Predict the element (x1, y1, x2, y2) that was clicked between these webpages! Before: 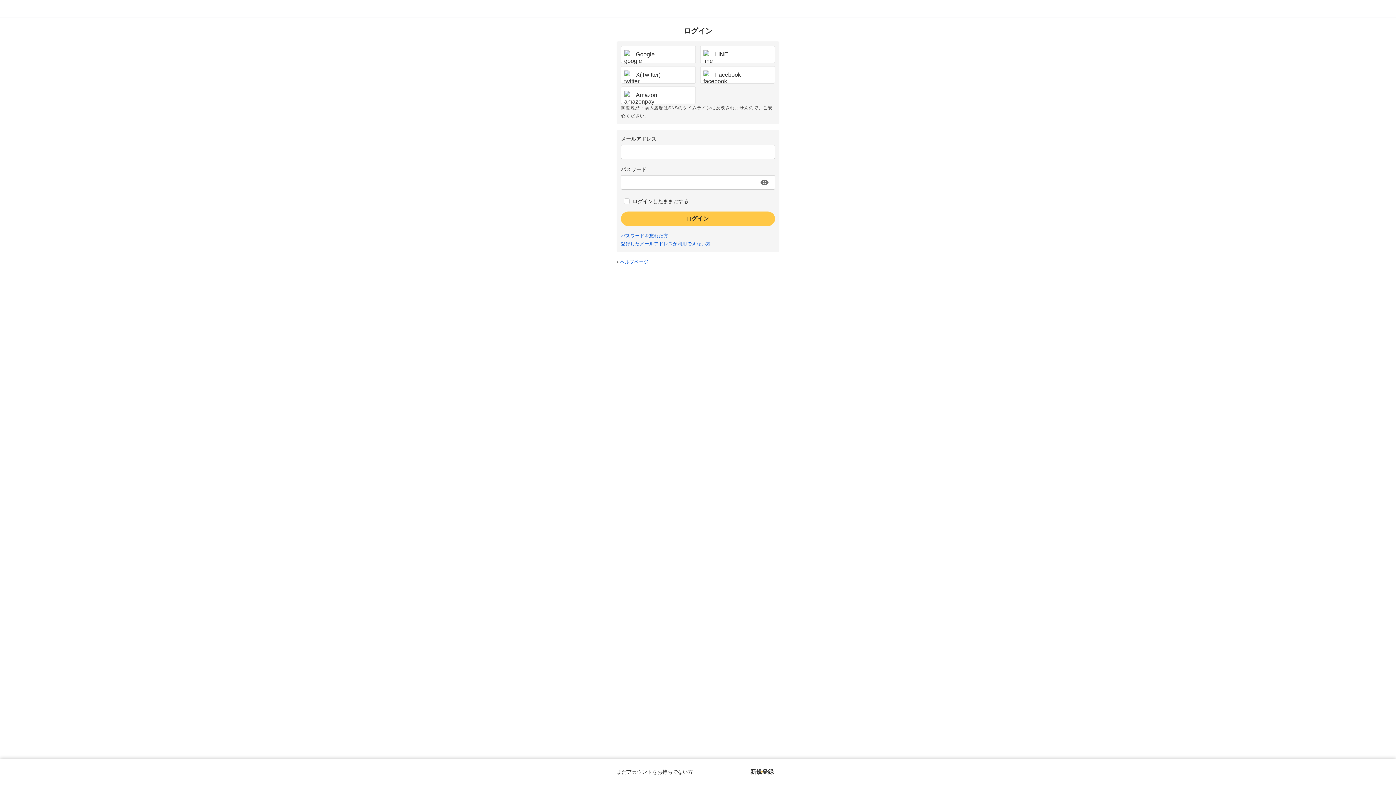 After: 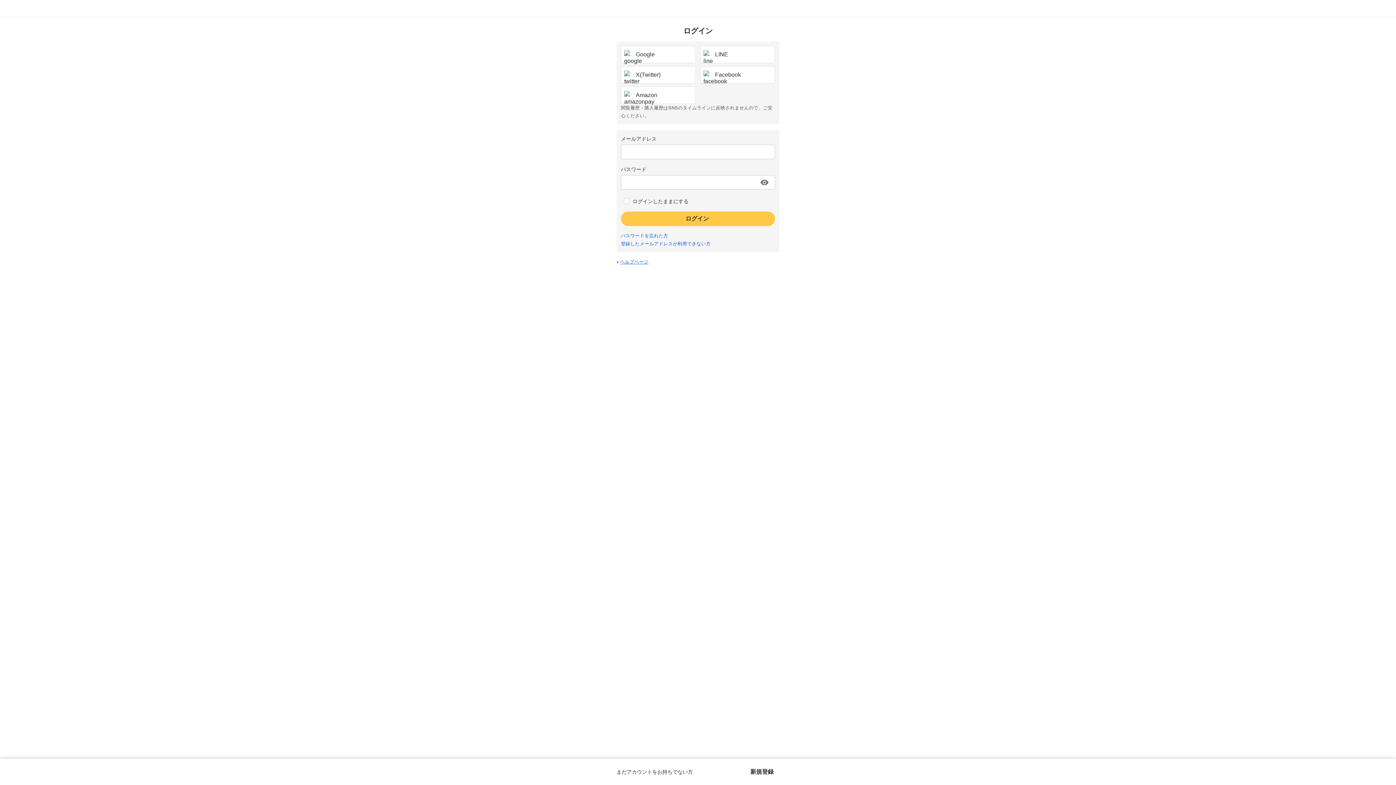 Action: label: ヘルプページ bbox: (620, 259, 648, 264)